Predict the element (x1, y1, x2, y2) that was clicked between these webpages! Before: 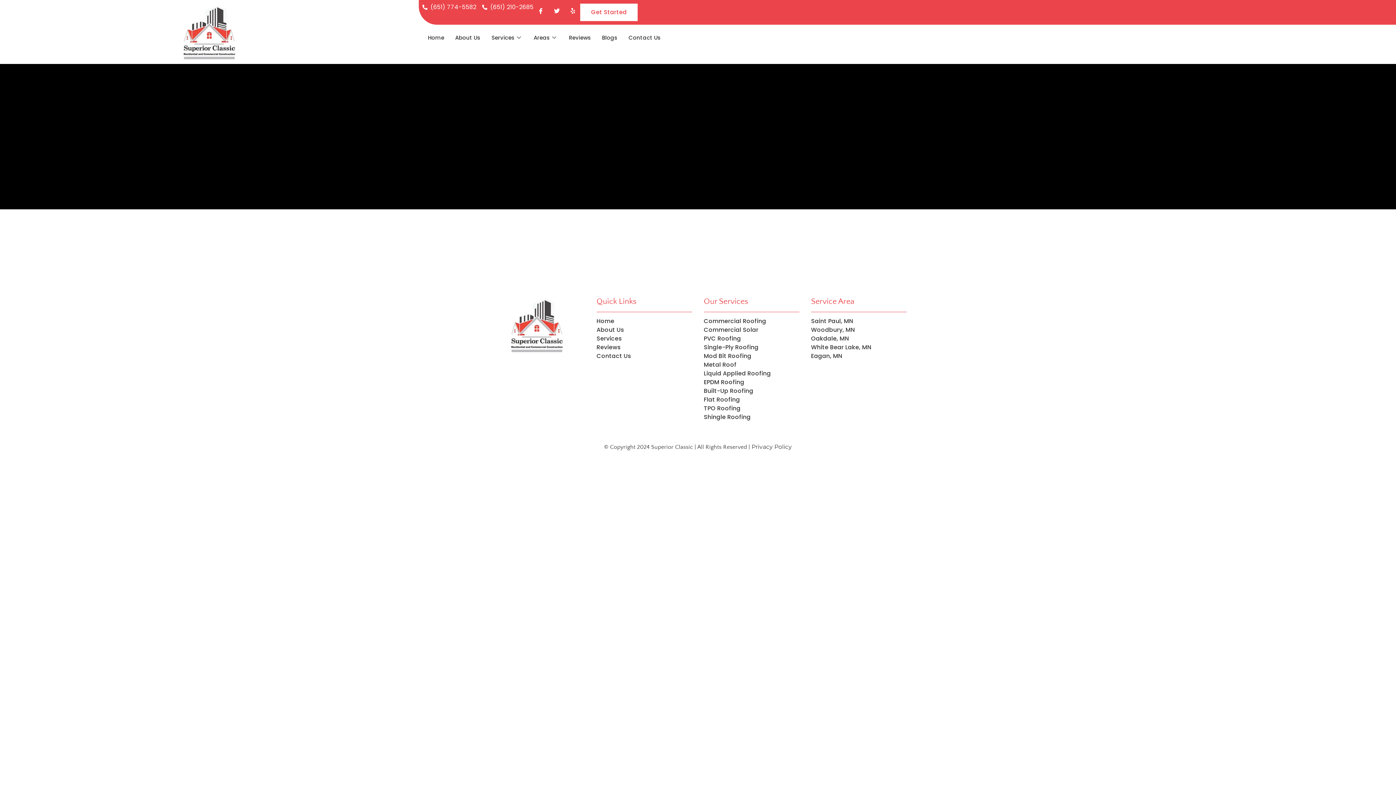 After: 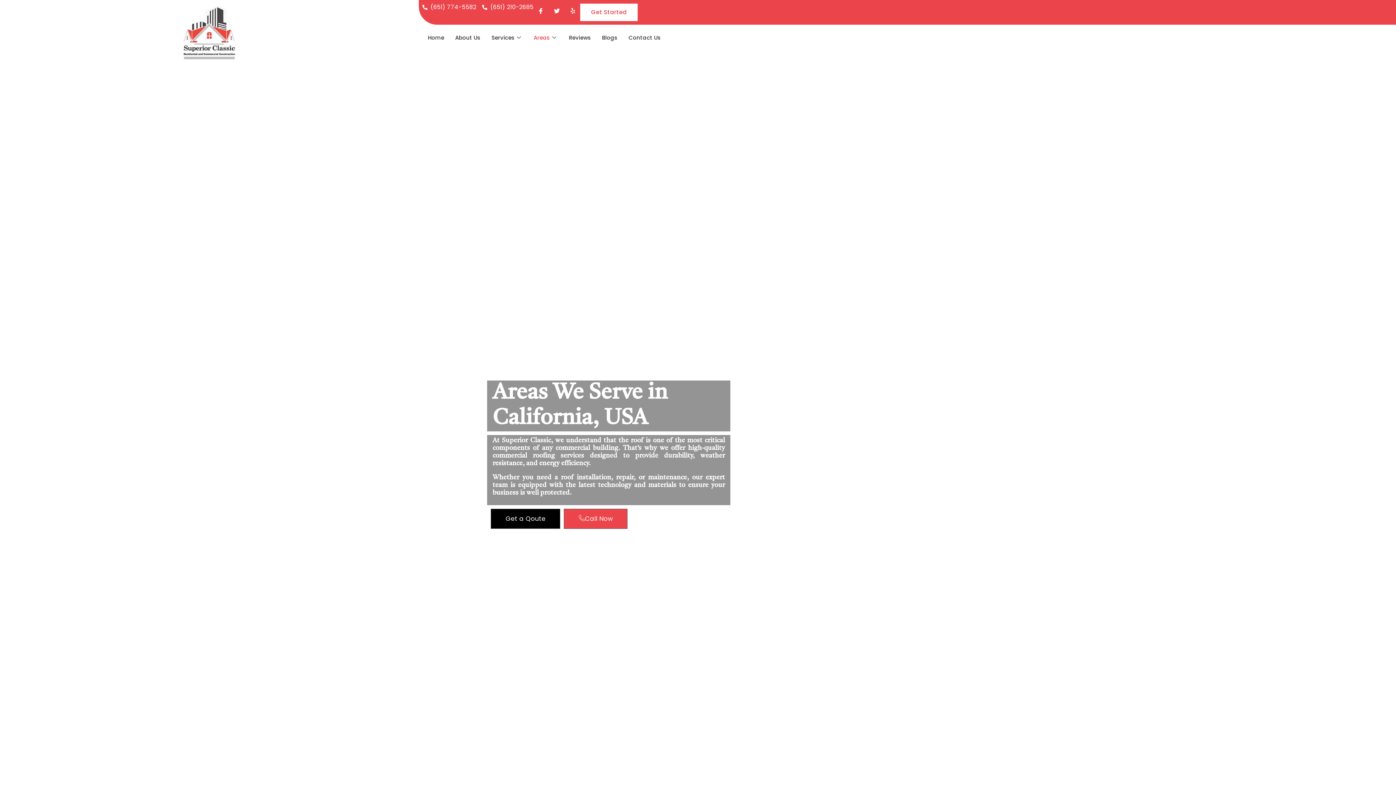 Action: bbox: (528, 28, 563, 46) label: Areas